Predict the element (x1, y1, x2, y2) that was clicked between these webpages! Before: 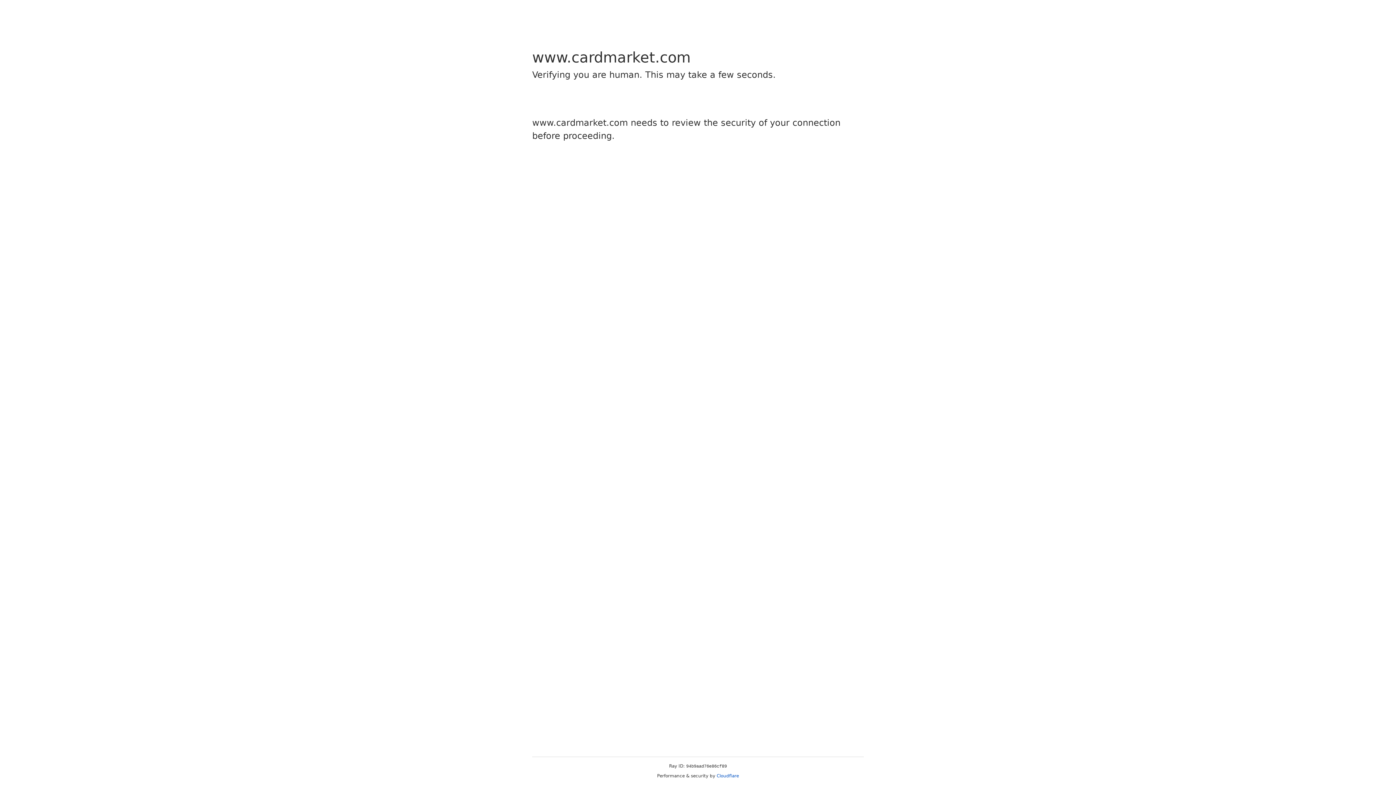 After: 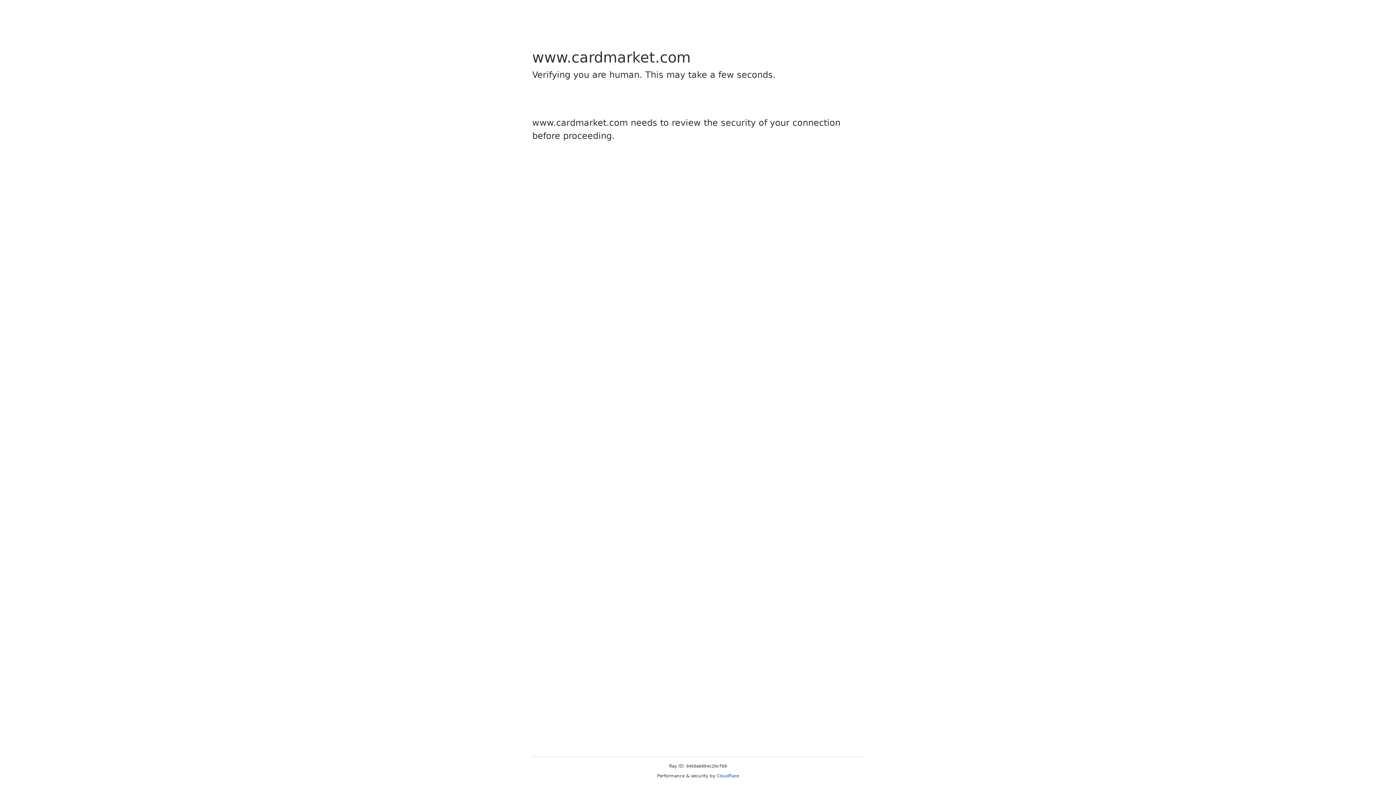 Action: label: Cloudflare bbox: (716, 773, 739, 778)